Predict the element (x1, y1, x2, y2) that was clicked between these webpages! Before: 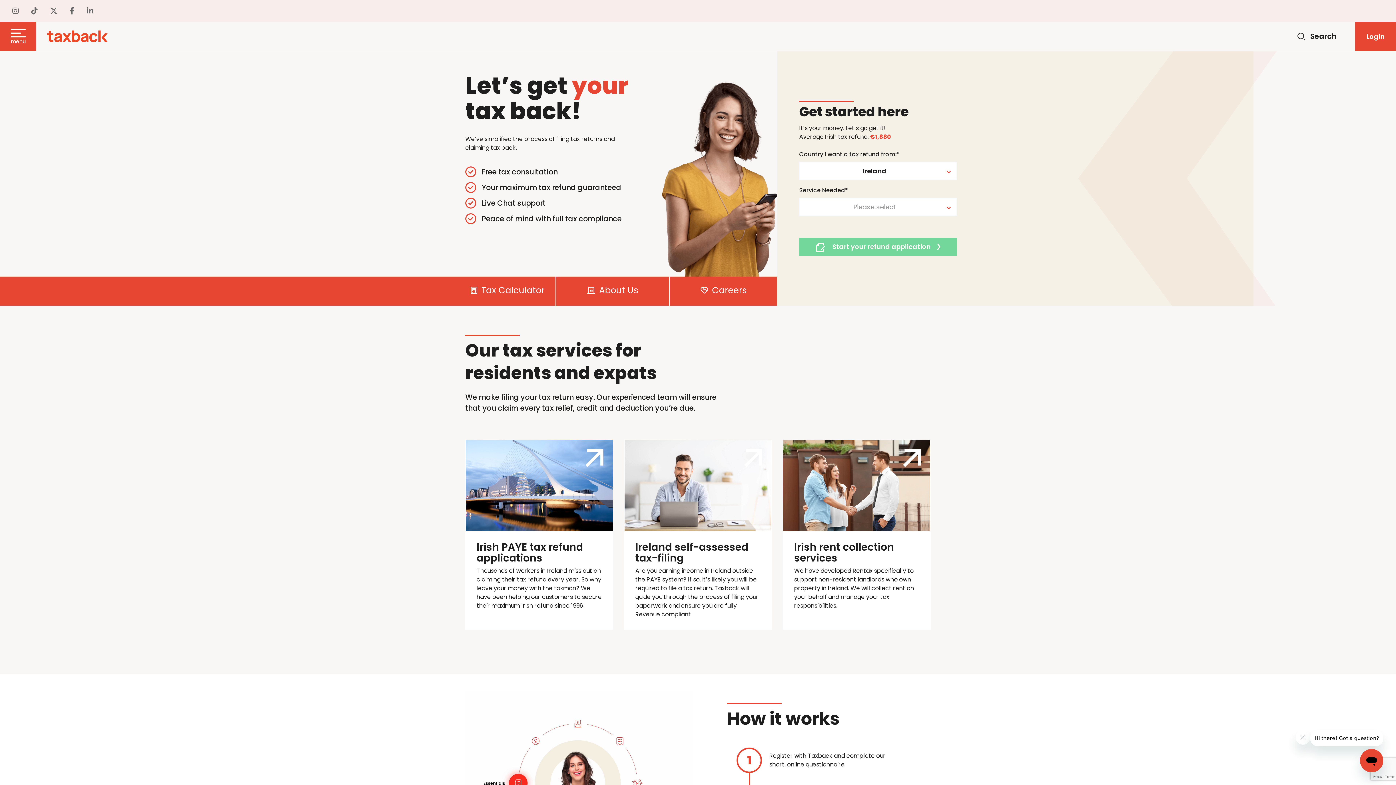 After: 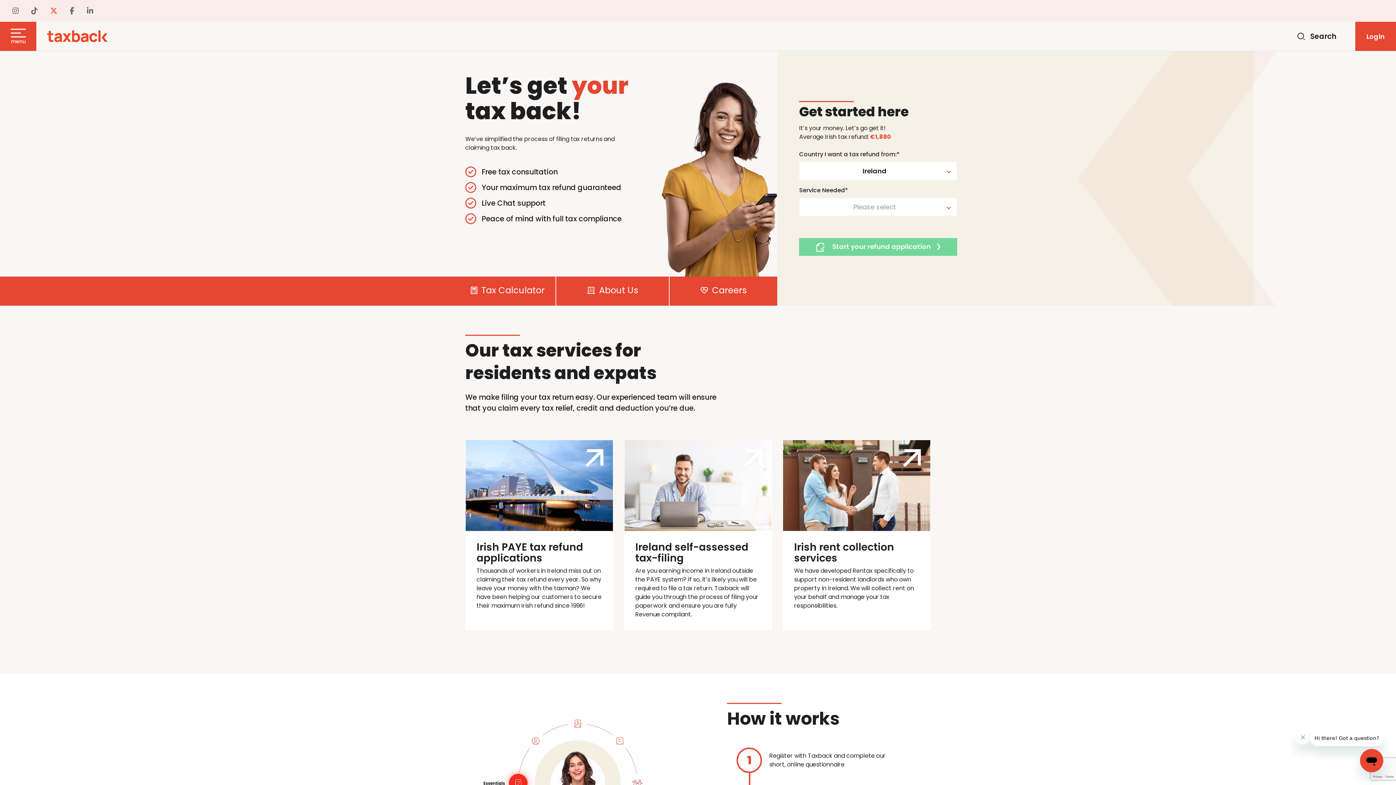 Action: bbox: (48, 7, 57, 14)